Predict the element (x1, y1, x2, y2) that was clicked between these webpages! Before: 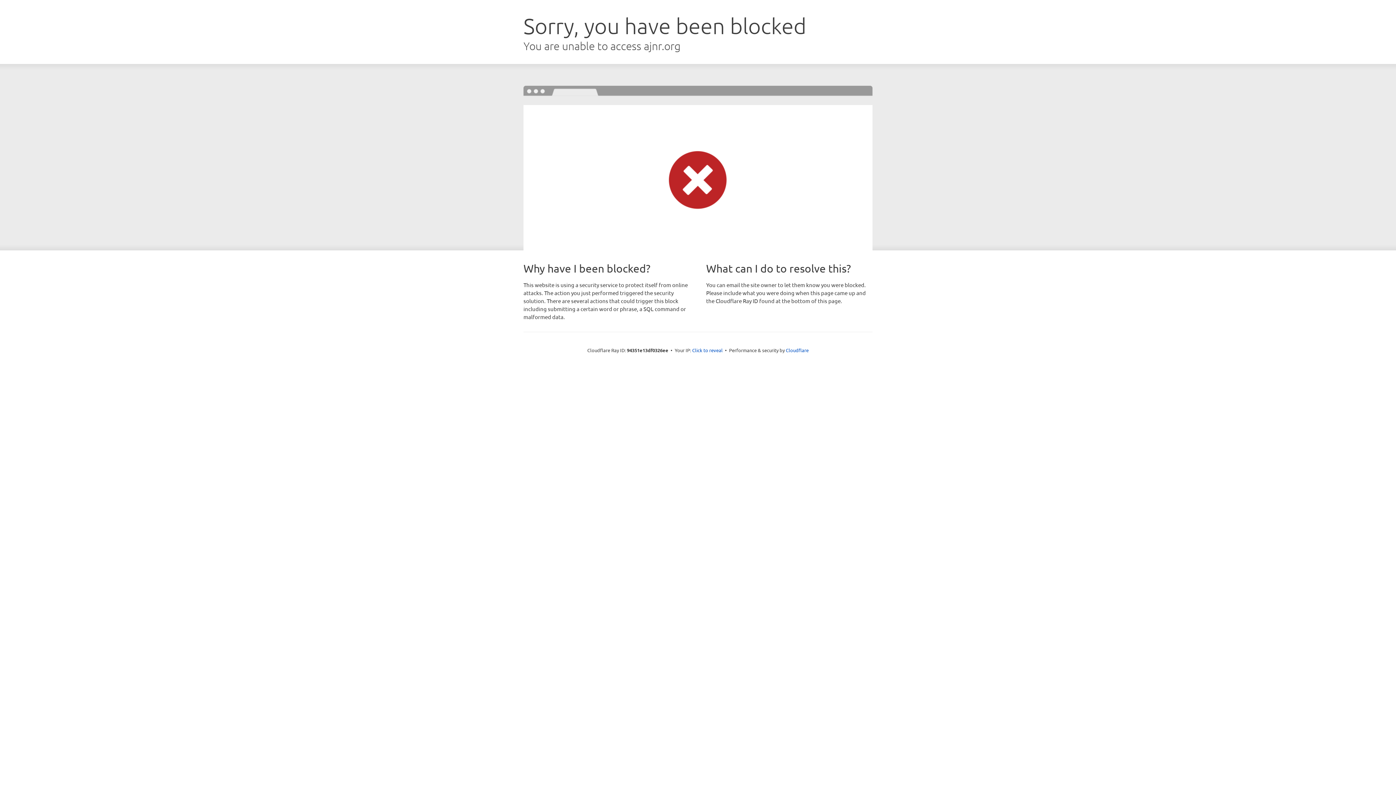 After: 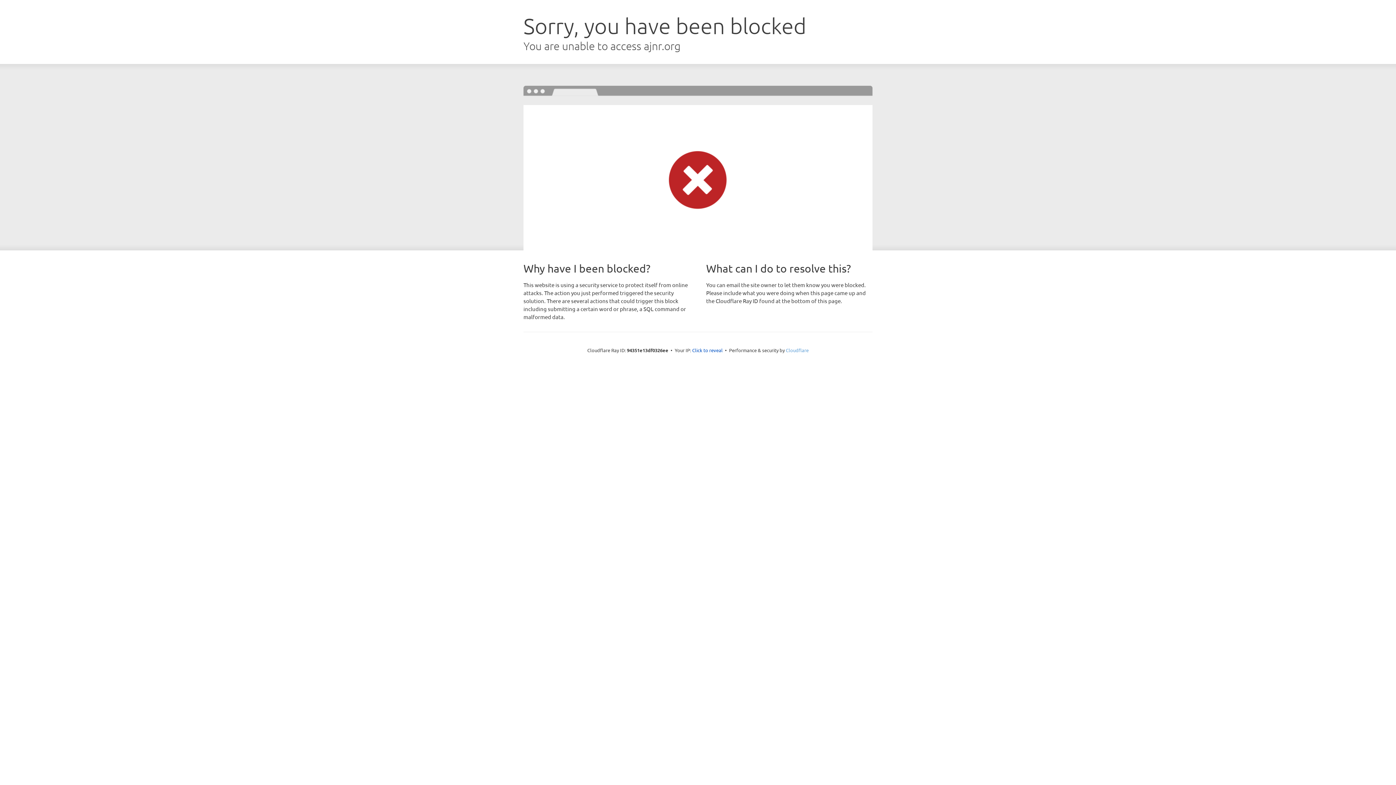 Action: bbox: (786, 347, 808, 353) label: Cloudflare